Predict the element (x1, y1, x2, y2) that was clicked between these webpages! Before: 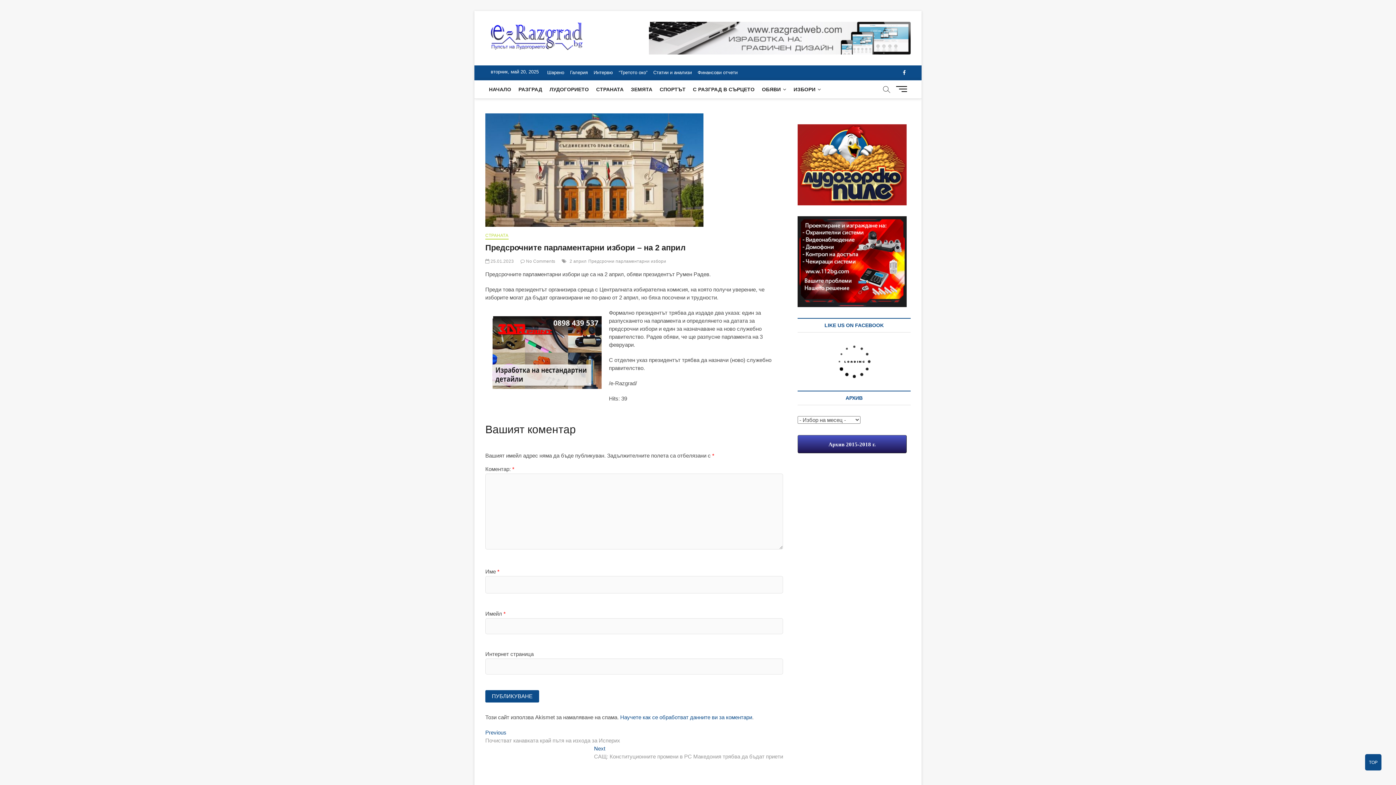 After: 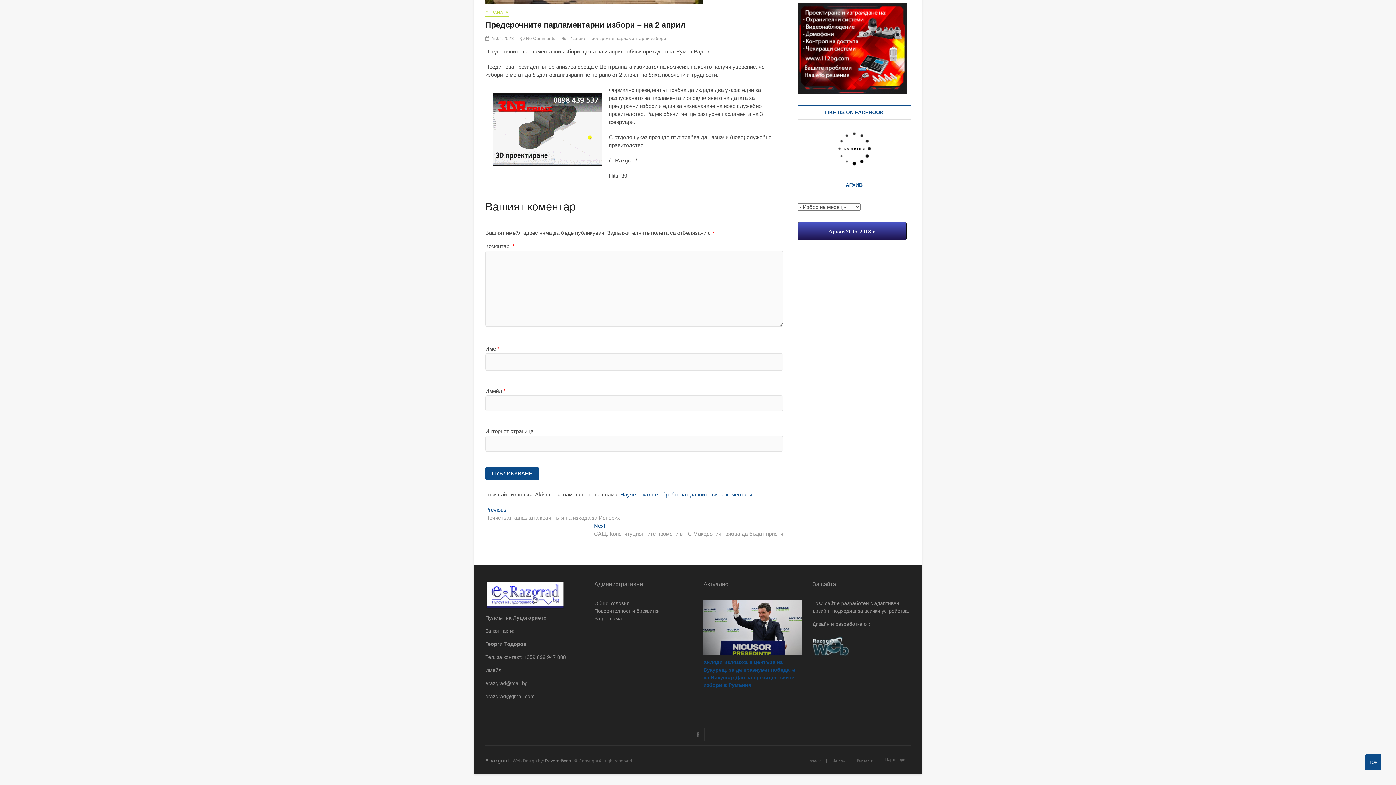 Action: bbox: (520, 258, 555, 264) label:  No Comments